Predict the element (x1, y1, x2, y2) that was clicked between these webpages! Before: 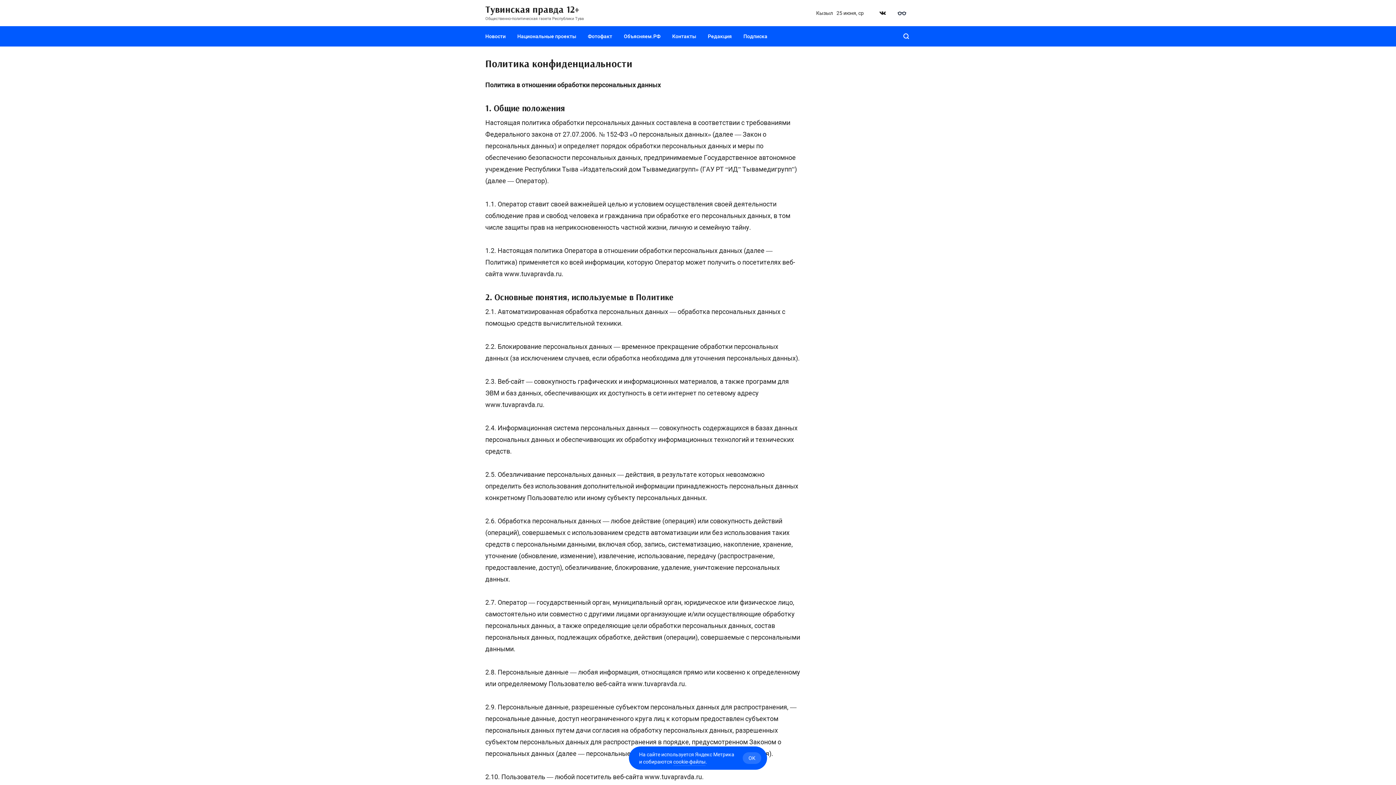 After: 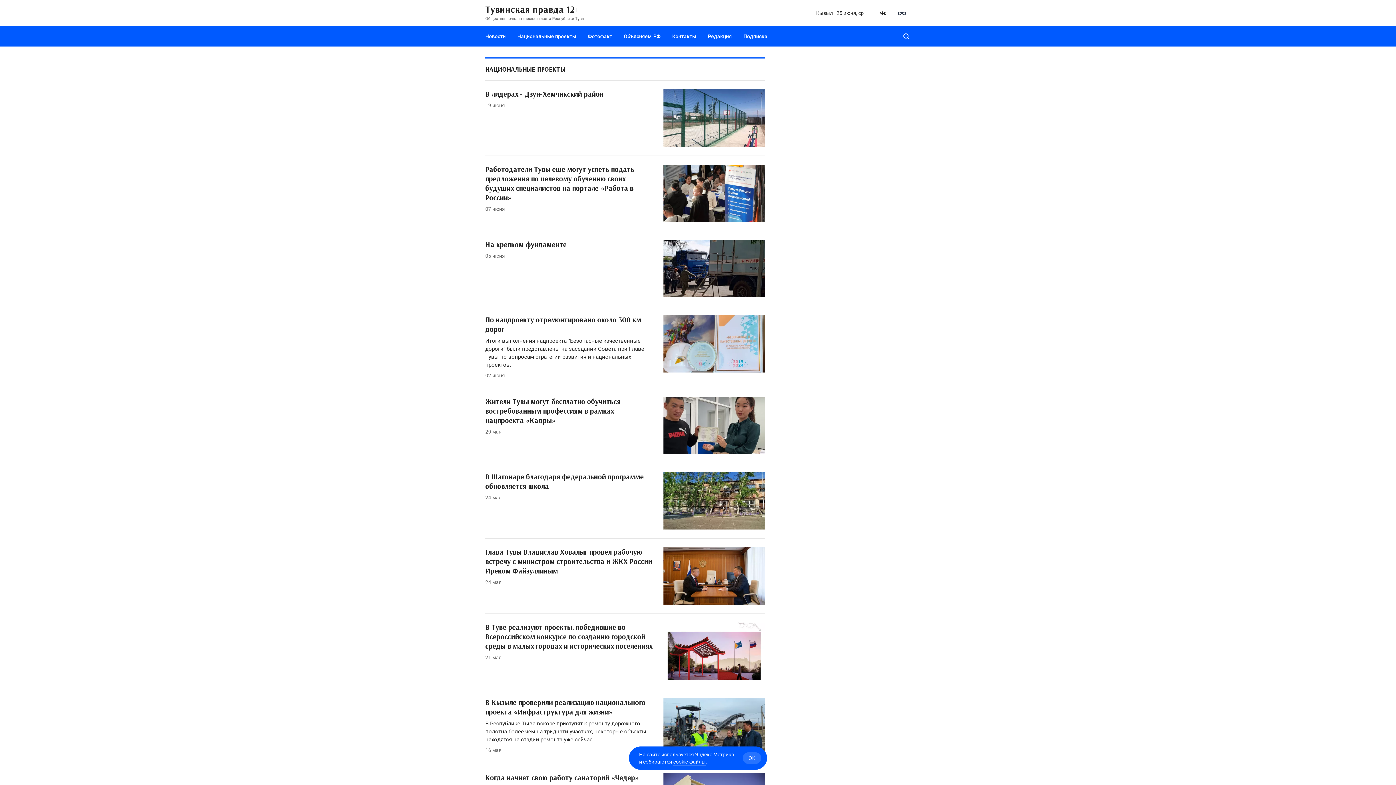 Action: bbox: (511, 26, 582, 46) label: Национальные проекты